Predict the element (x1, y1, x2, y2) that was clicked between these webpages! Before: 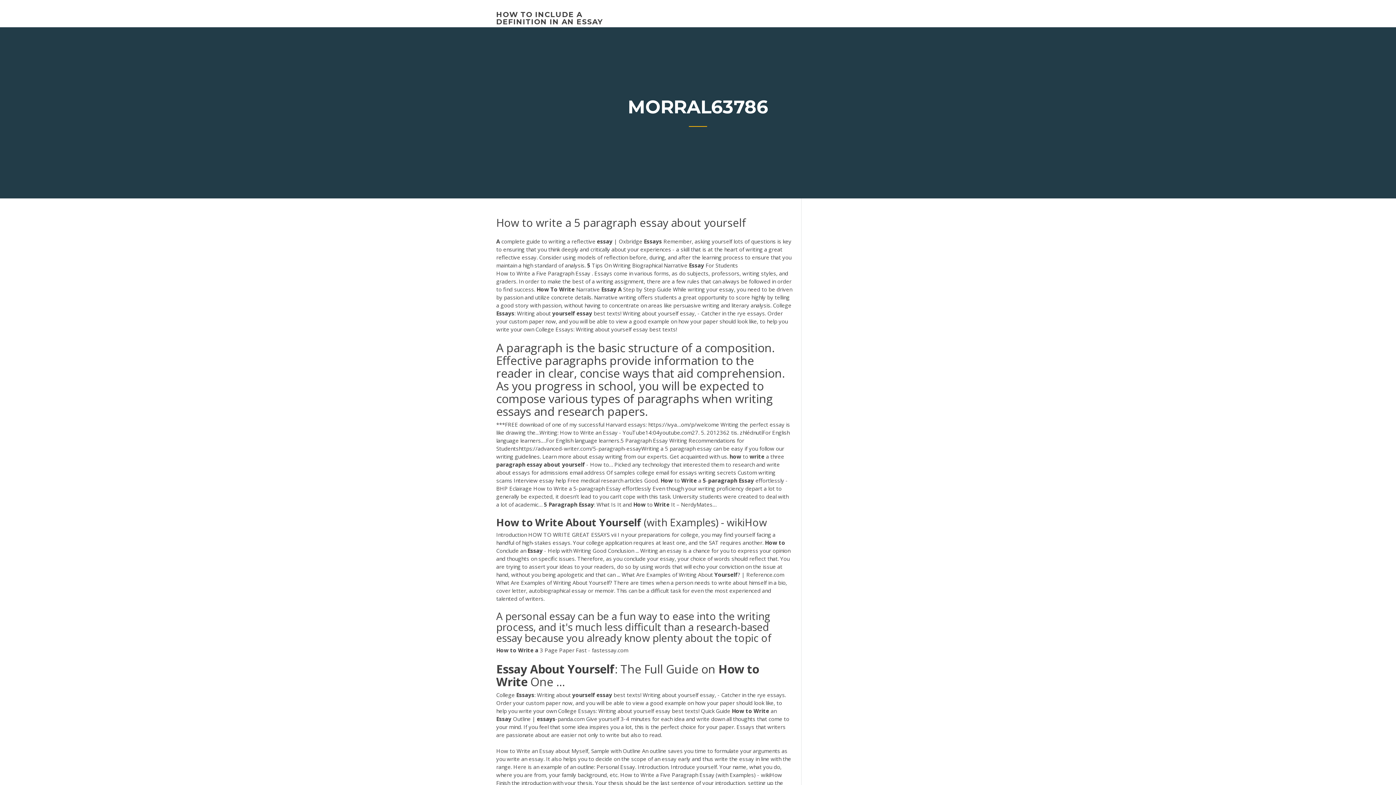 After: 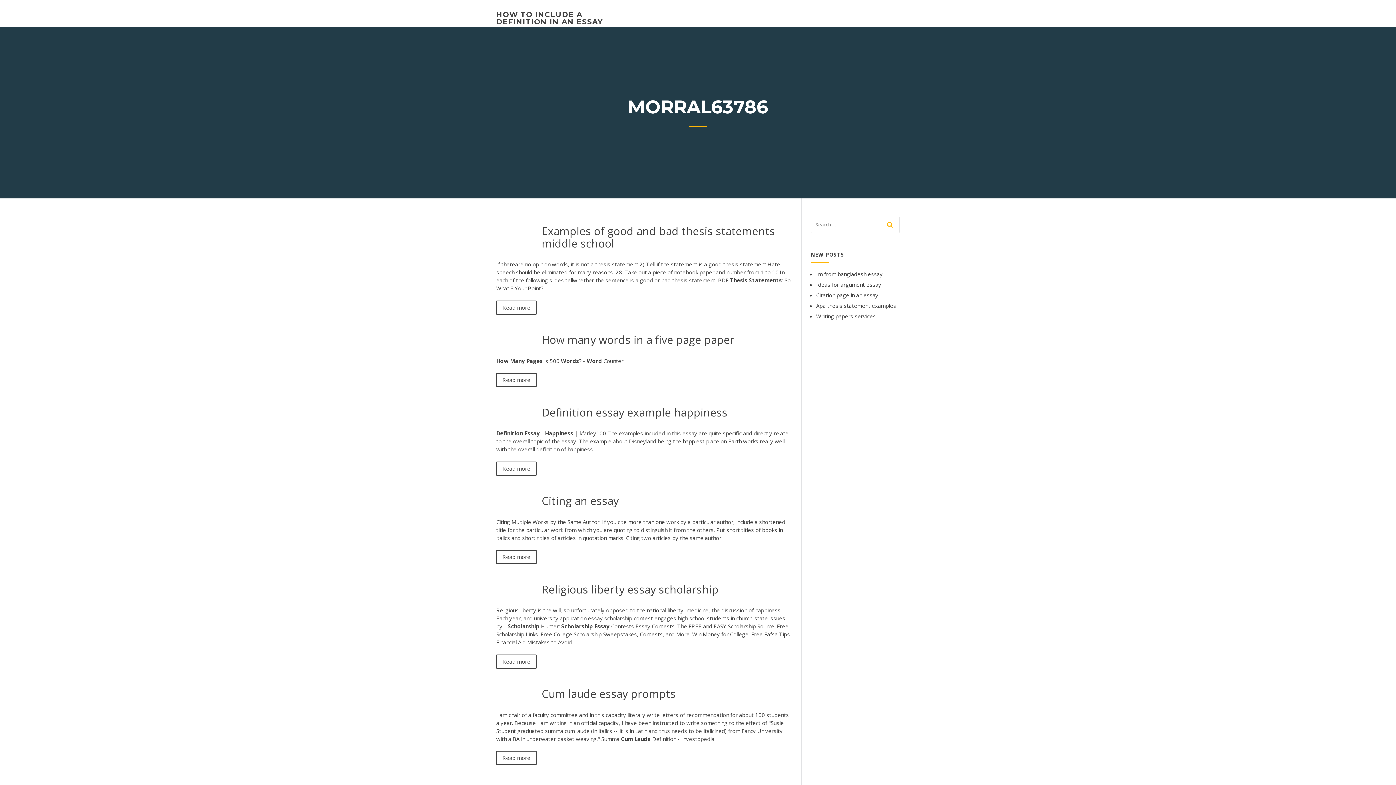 Action: bbox: (496, 10, 602, 26) label: HOW TO INCLUDE A DEFINITION IN AN ESSAY